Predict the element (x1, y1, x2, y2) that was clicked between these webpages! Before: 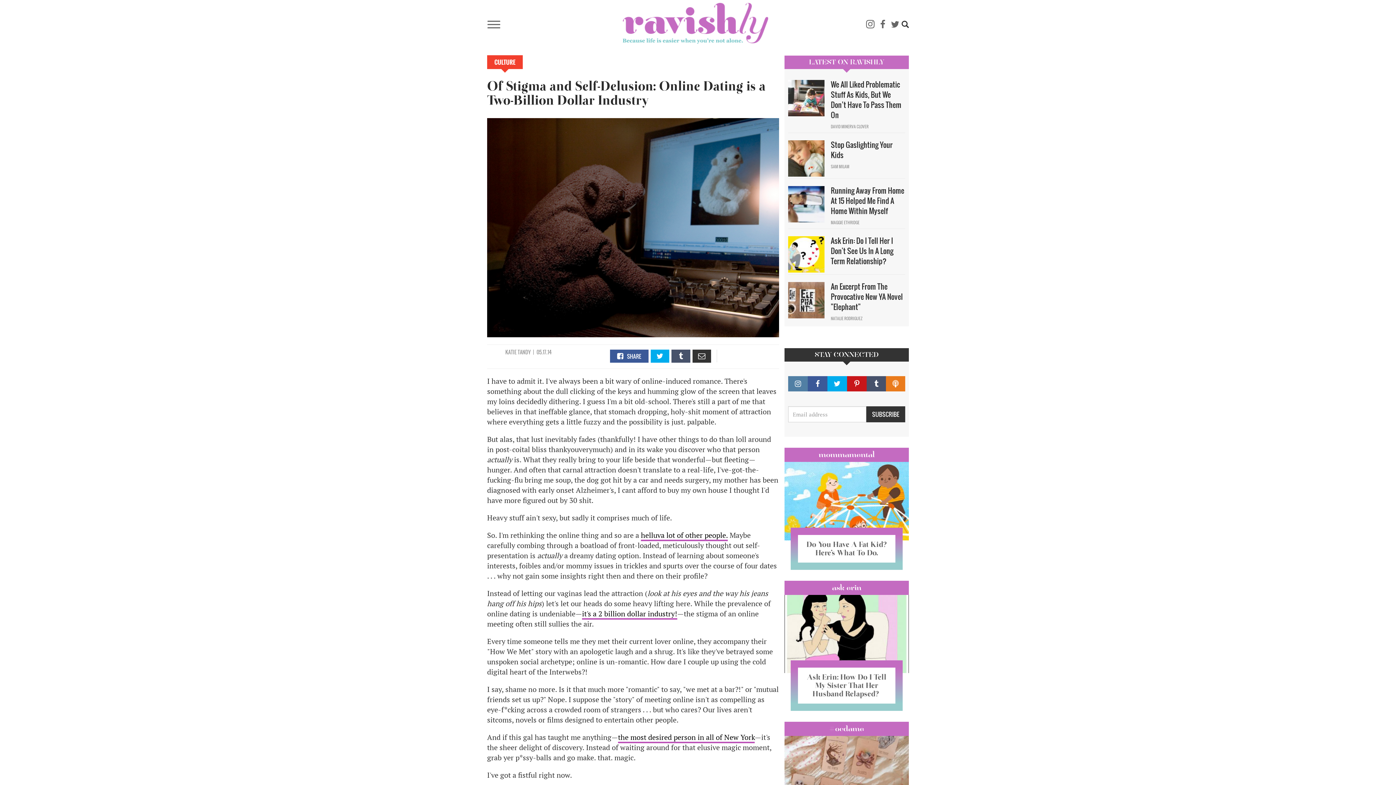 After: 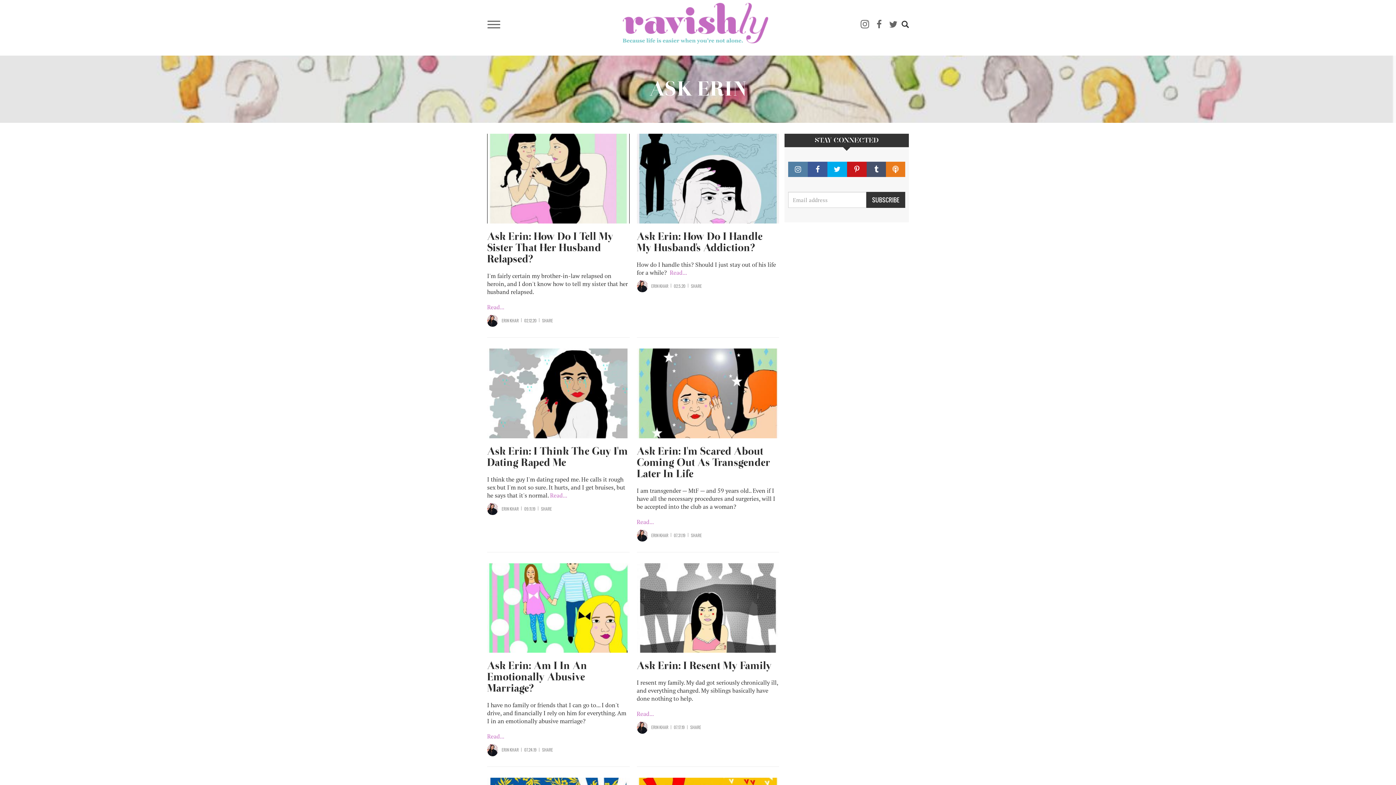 Action: bbox: (832, 583, 861, 592) label: ask erin